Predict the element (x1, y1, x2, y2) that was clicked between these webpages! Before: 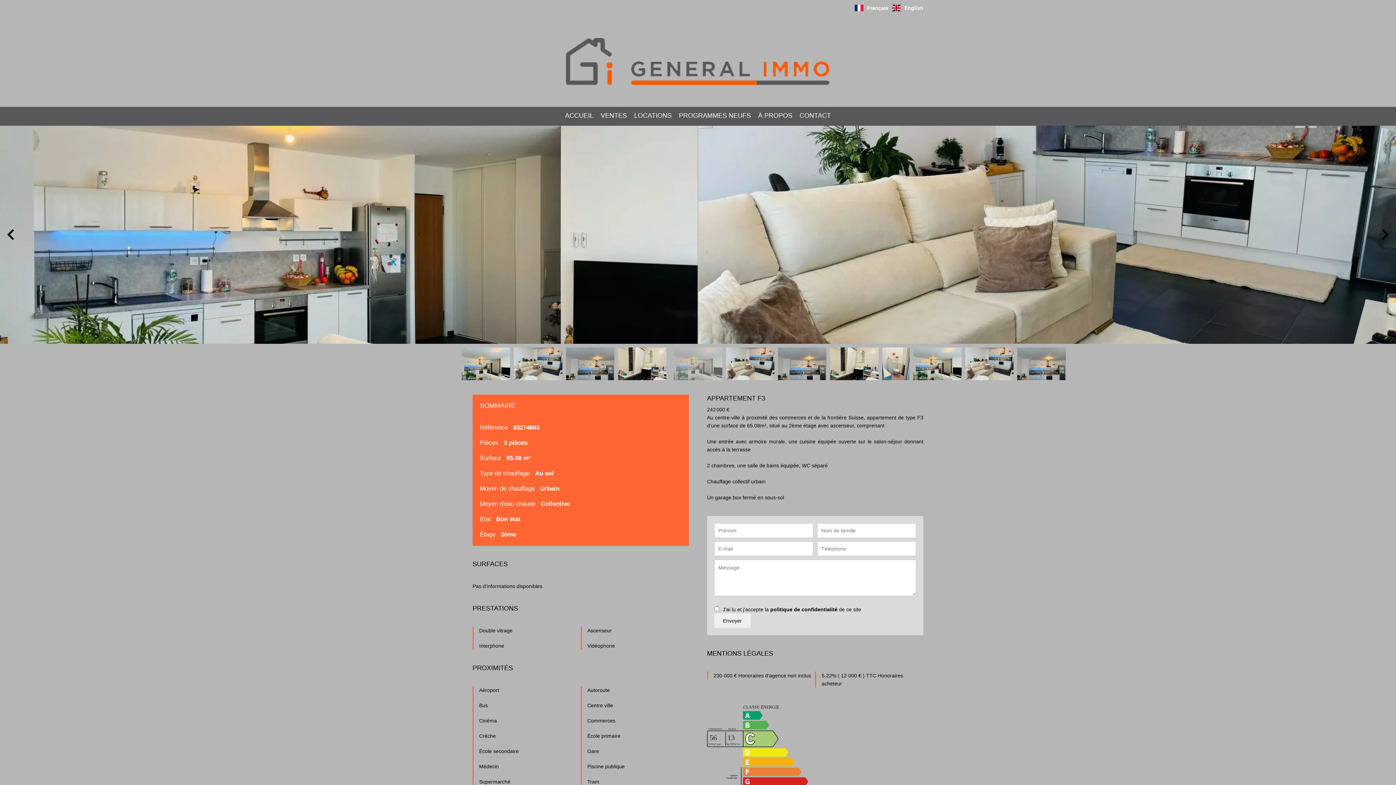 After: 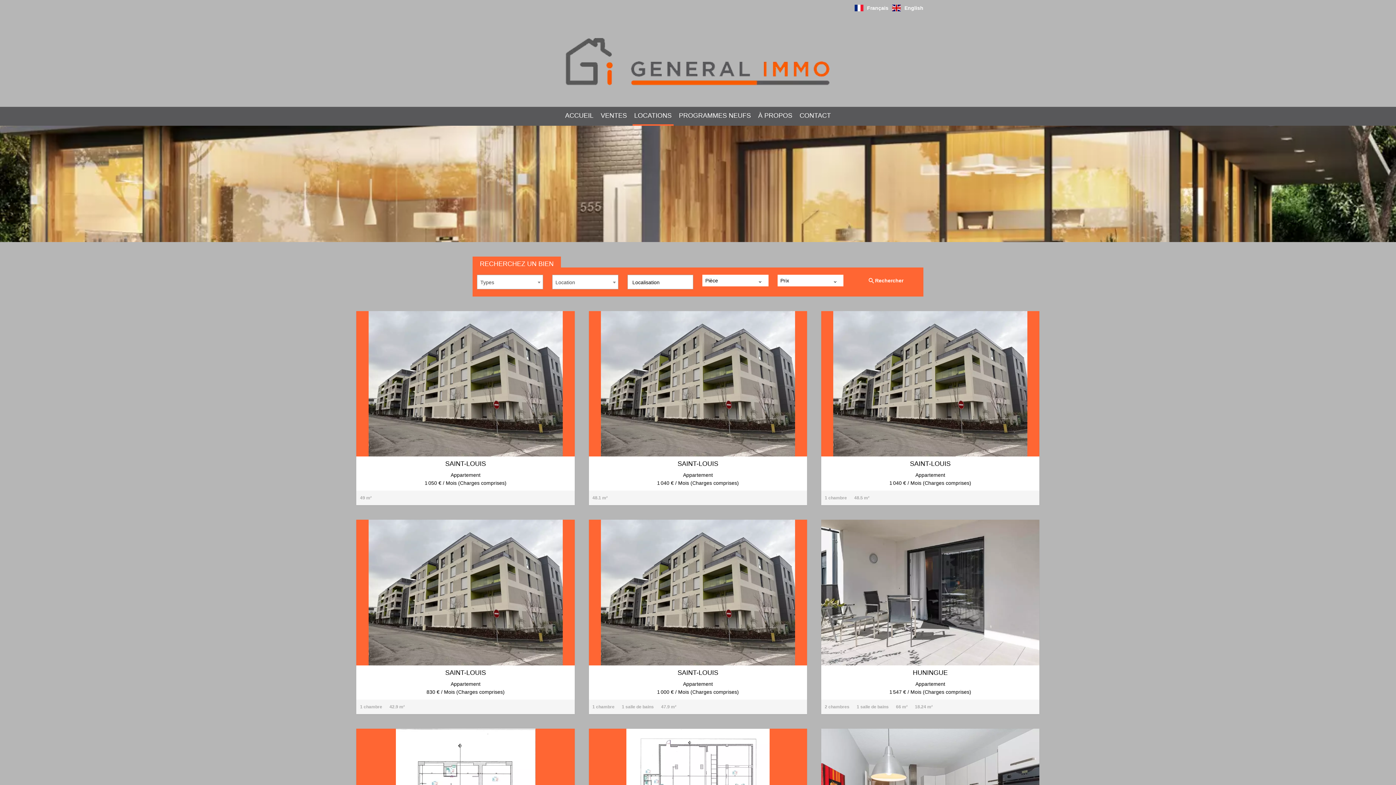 Action: label: LOCATIONS bbox: (632, 107, 673, 125)